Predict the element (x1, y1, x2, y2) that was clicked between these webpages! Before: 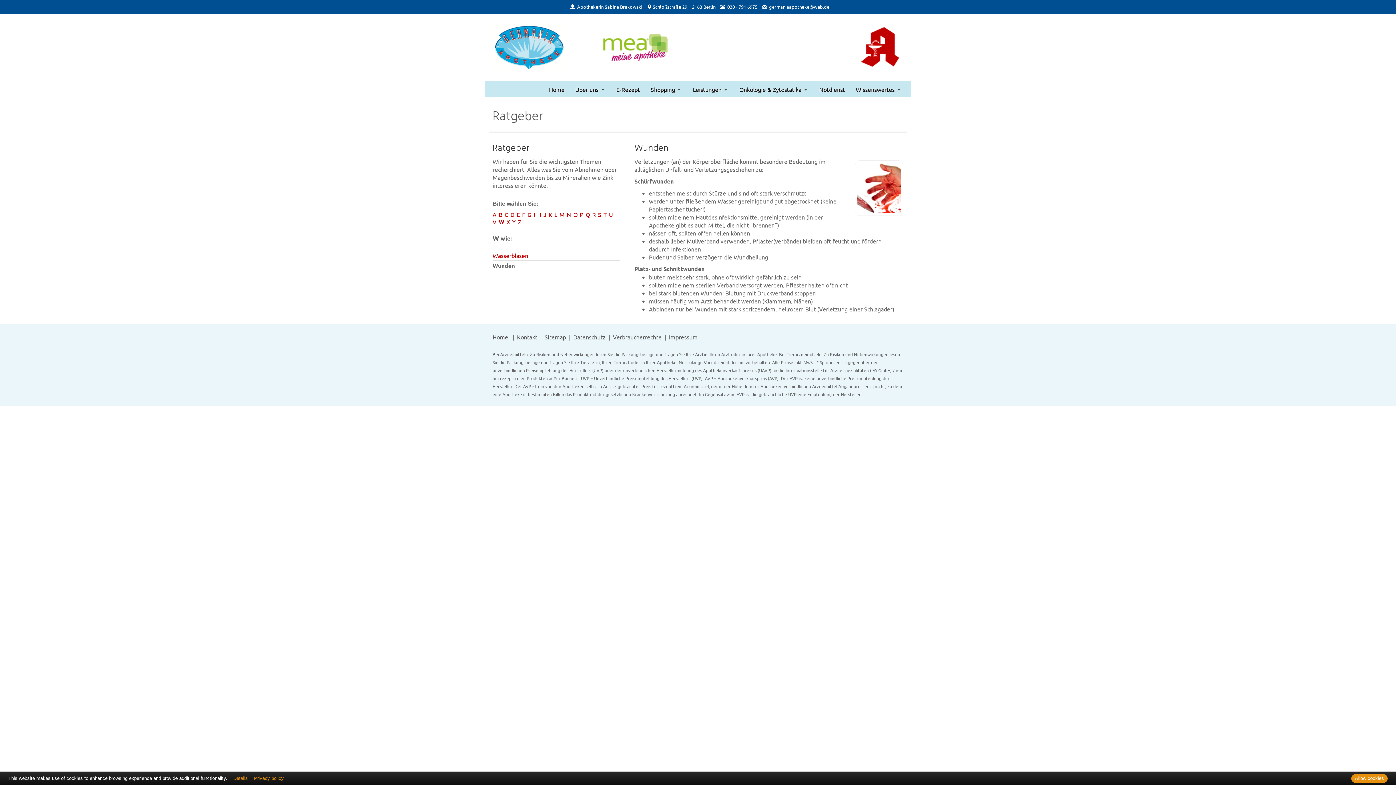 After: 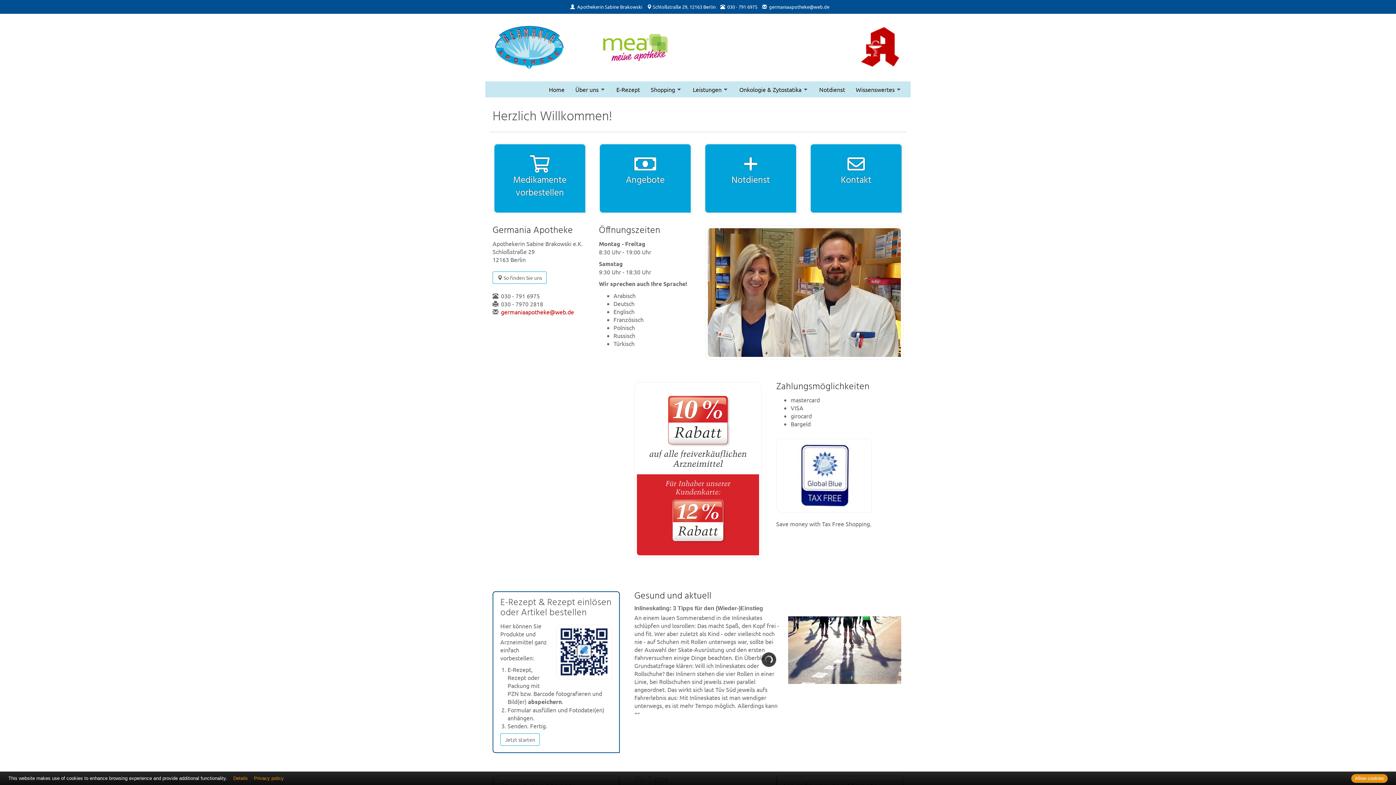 Action: label: Home bbox: (492, 333, 508, 340)